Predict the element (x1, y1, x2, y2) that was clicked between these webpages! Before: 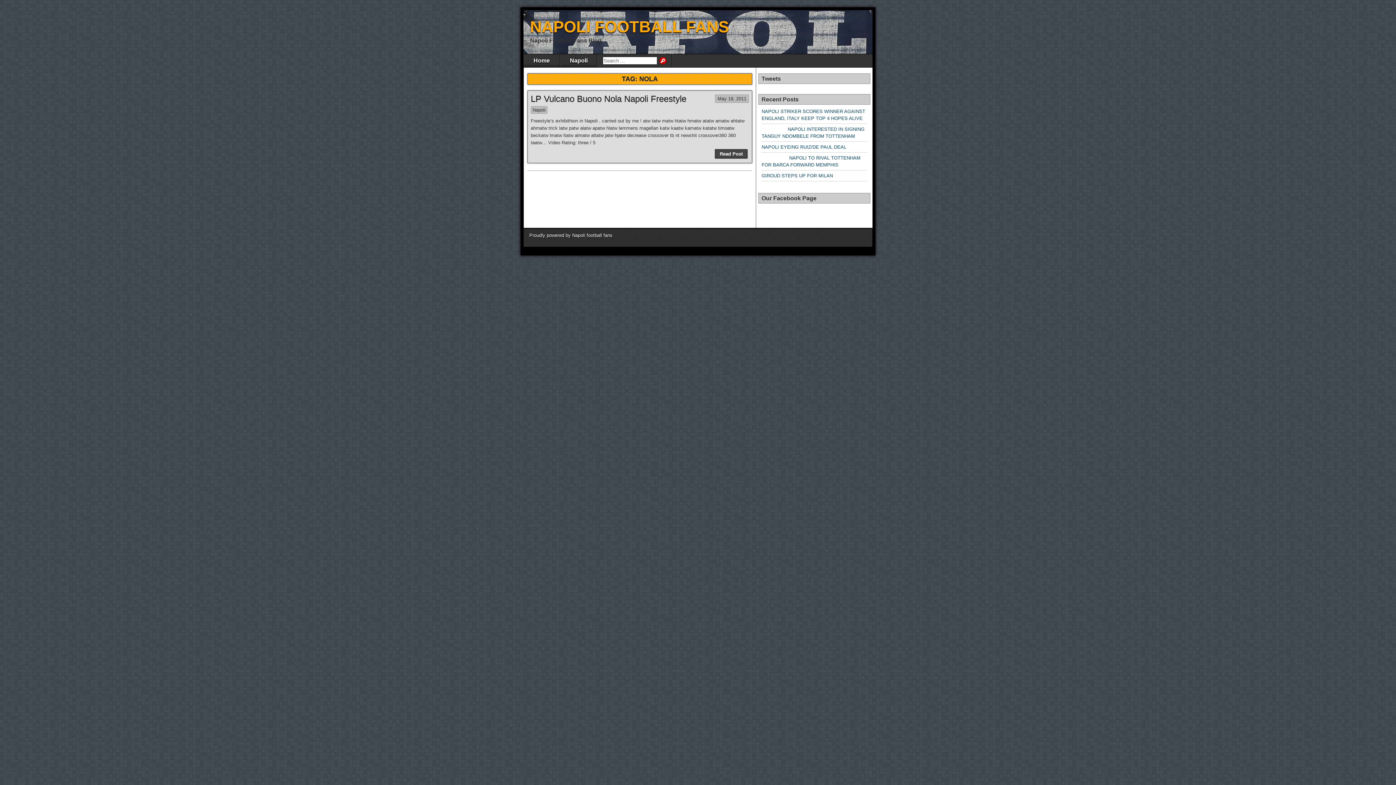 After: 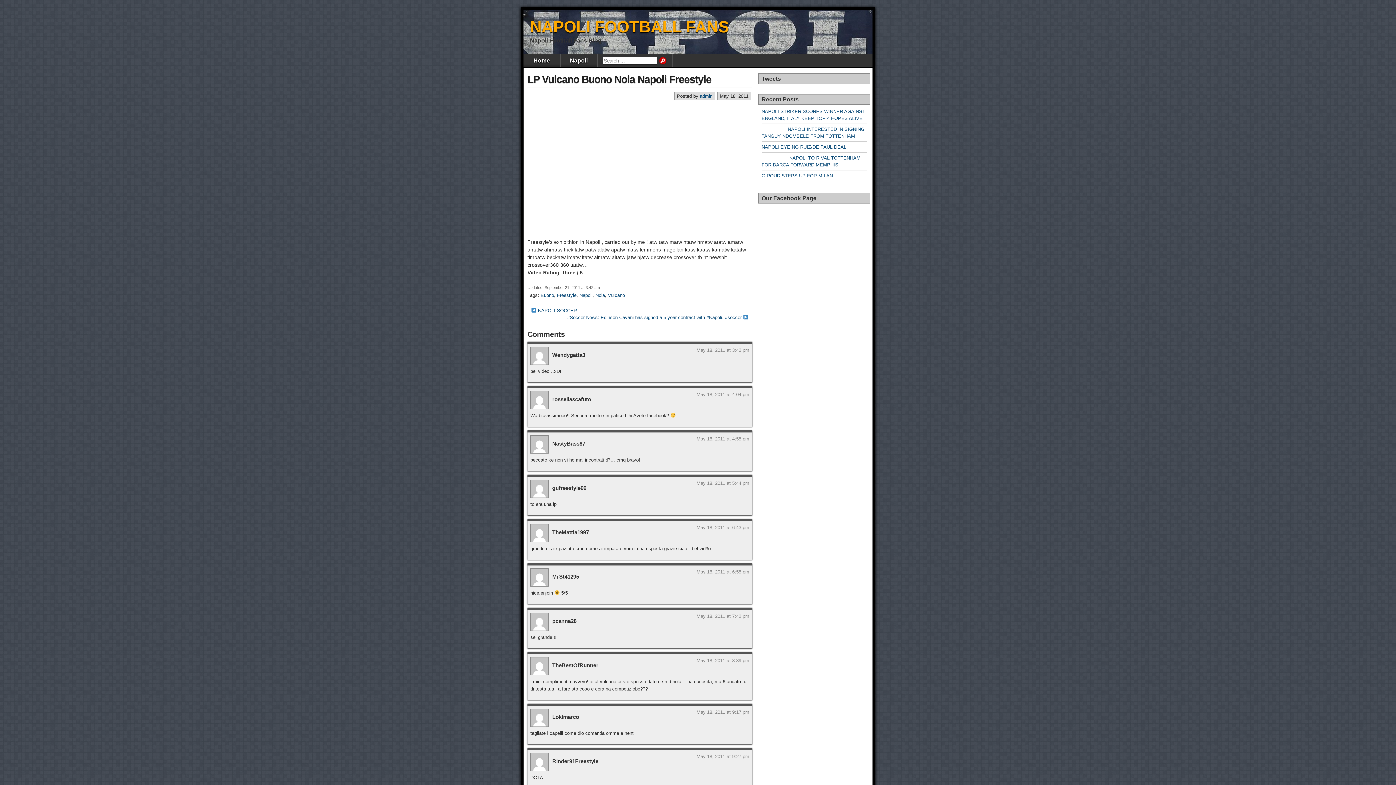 Action: label: May 18, 2011 bbox: (717, 96, 746, 101)